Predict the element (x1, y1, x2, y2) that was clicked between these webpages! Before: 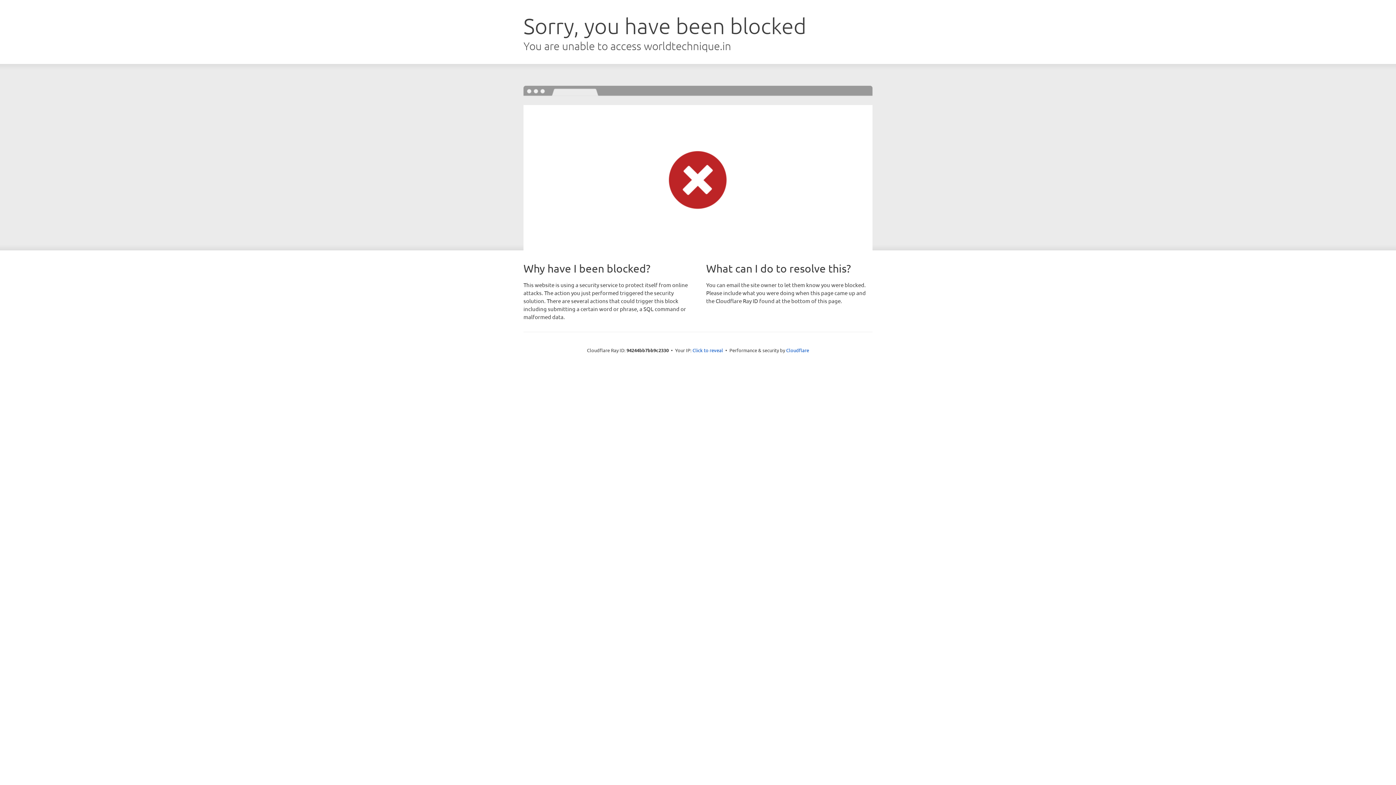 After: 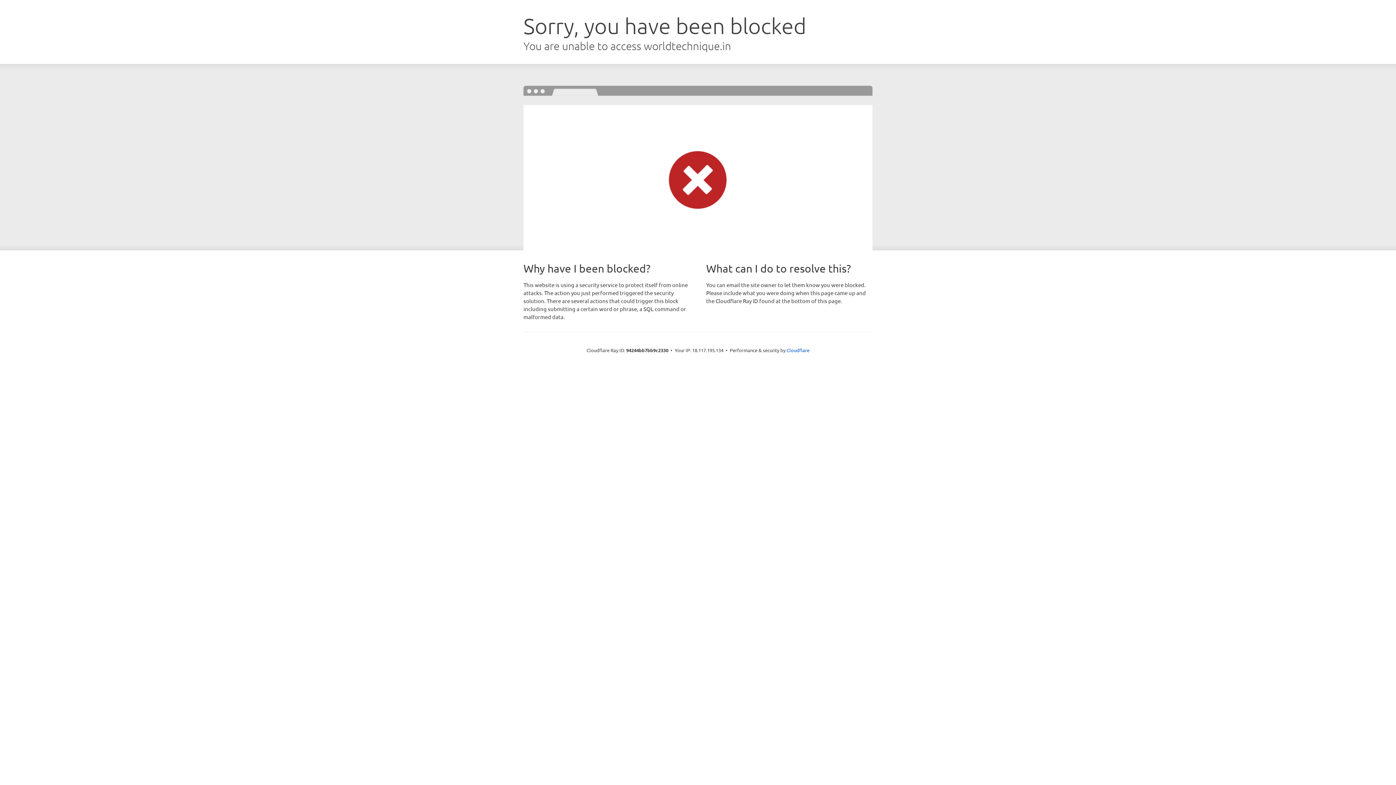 Action: bbox: (692, 346, 723, 353) label: Click to reveal